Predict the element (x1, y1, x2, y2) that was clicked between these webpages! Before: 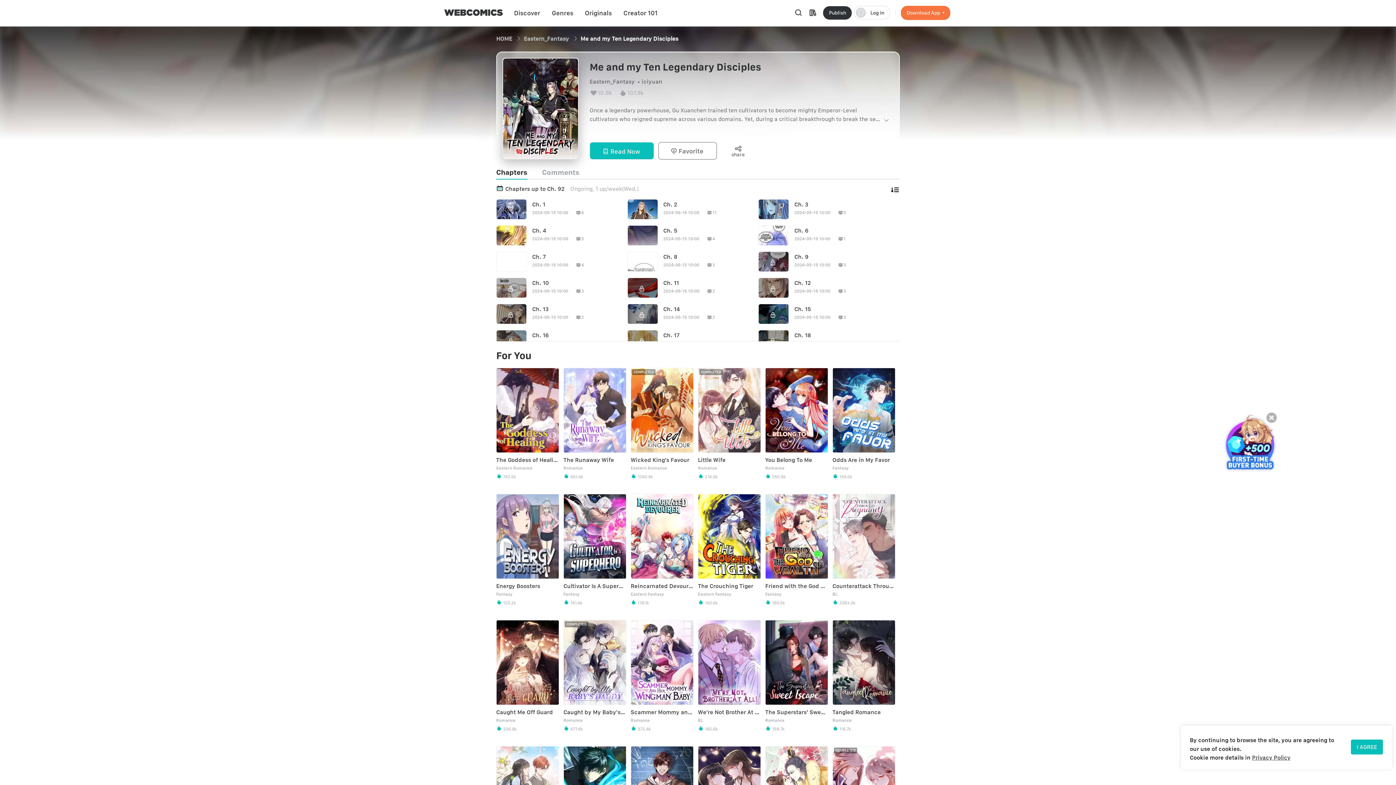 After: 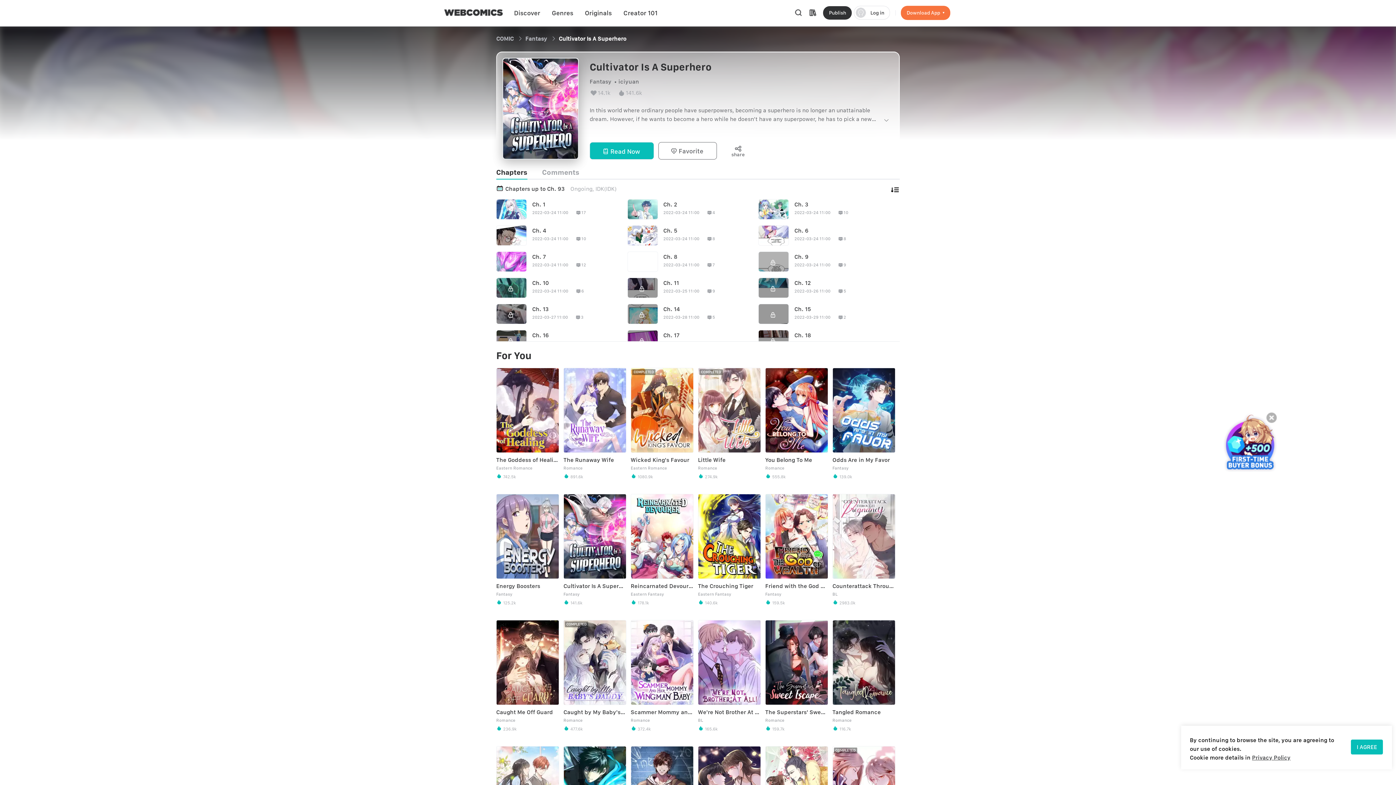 Action: bbox: (563, 494, 626, 605) label: Cultivator Is A Superhero

Fantasy

 141.6k